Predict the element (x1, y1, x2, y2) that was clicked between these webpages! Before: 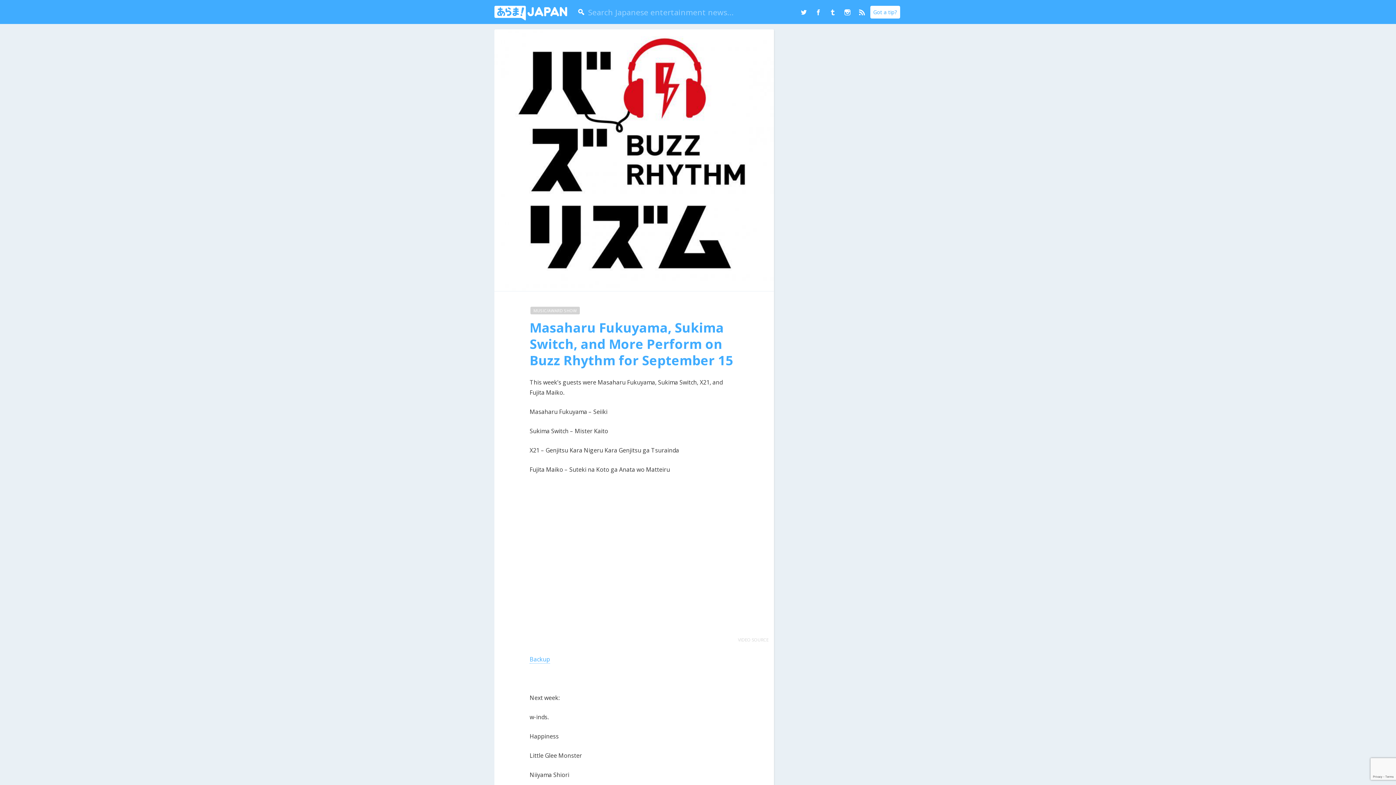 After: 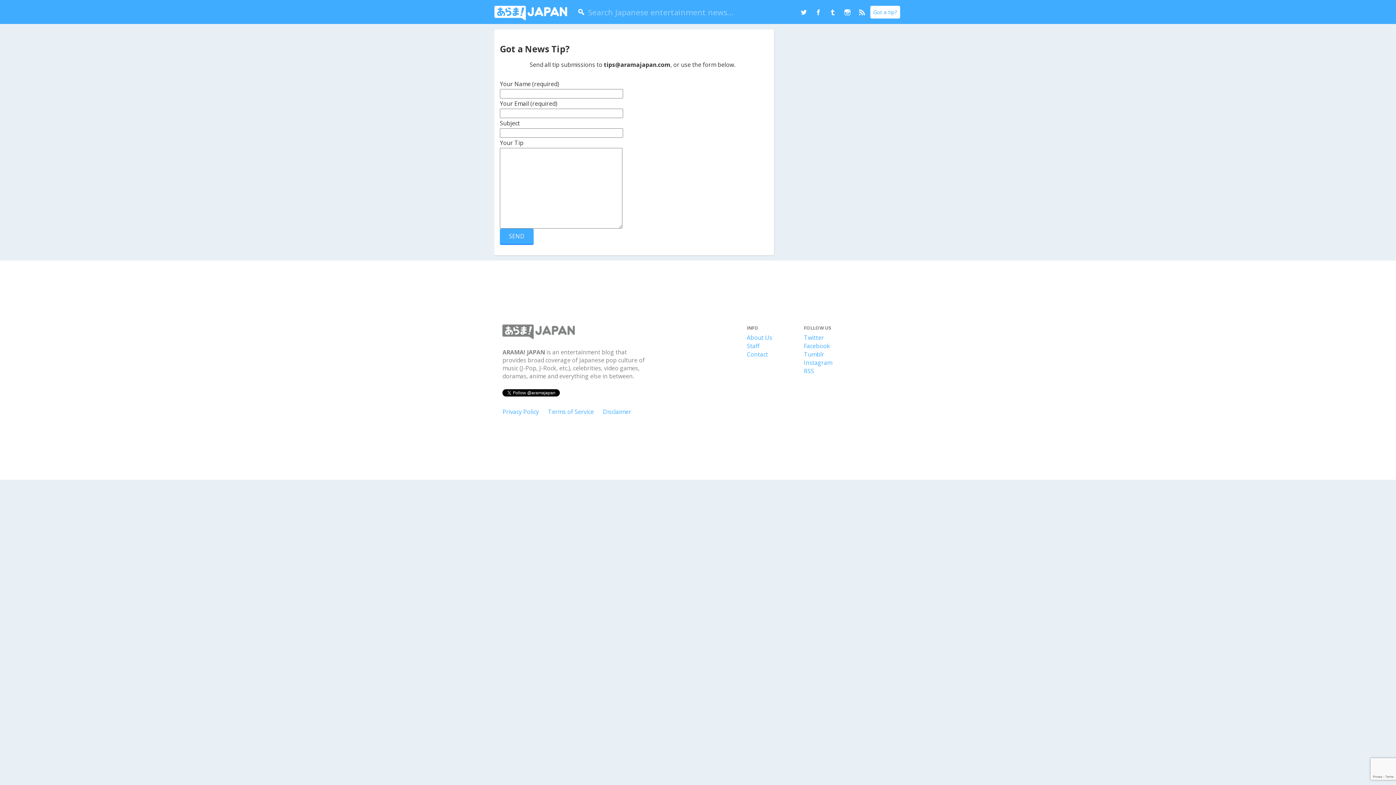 Action: label: Got a tip? bbox: (870, 5, 900, 18)